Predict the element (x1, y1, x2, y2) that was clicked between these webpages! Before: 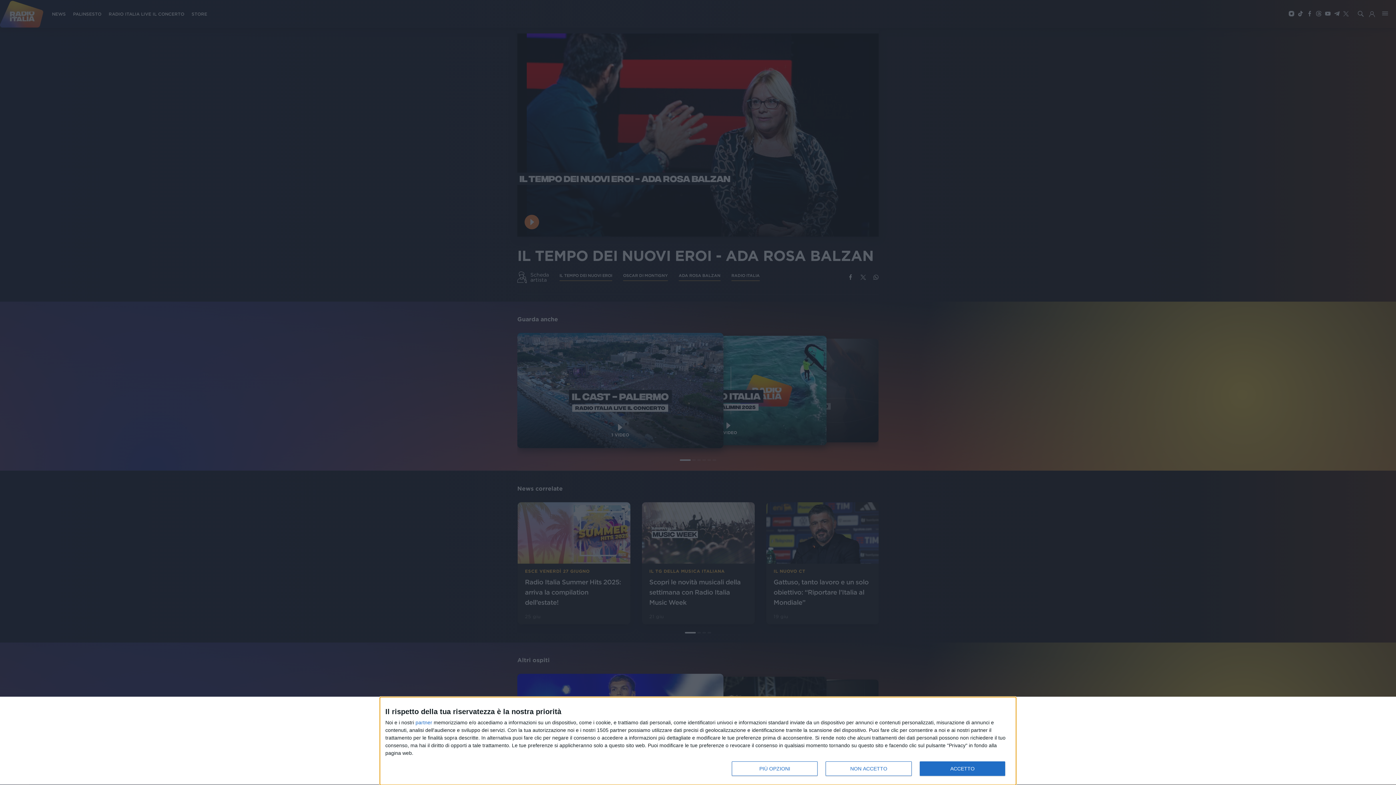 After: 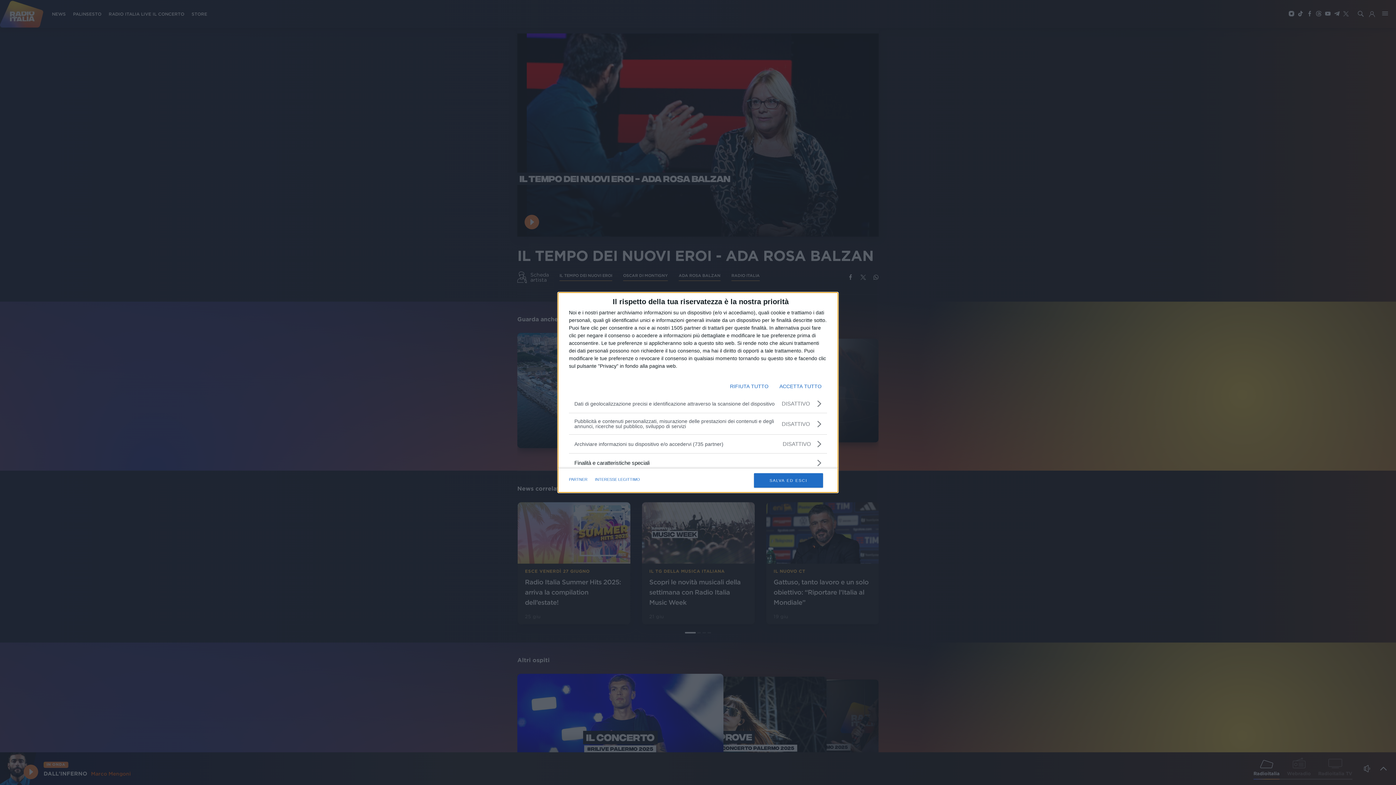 Action: label: PIÙ OPZIONI bbox: (732, 761, 817, 776)